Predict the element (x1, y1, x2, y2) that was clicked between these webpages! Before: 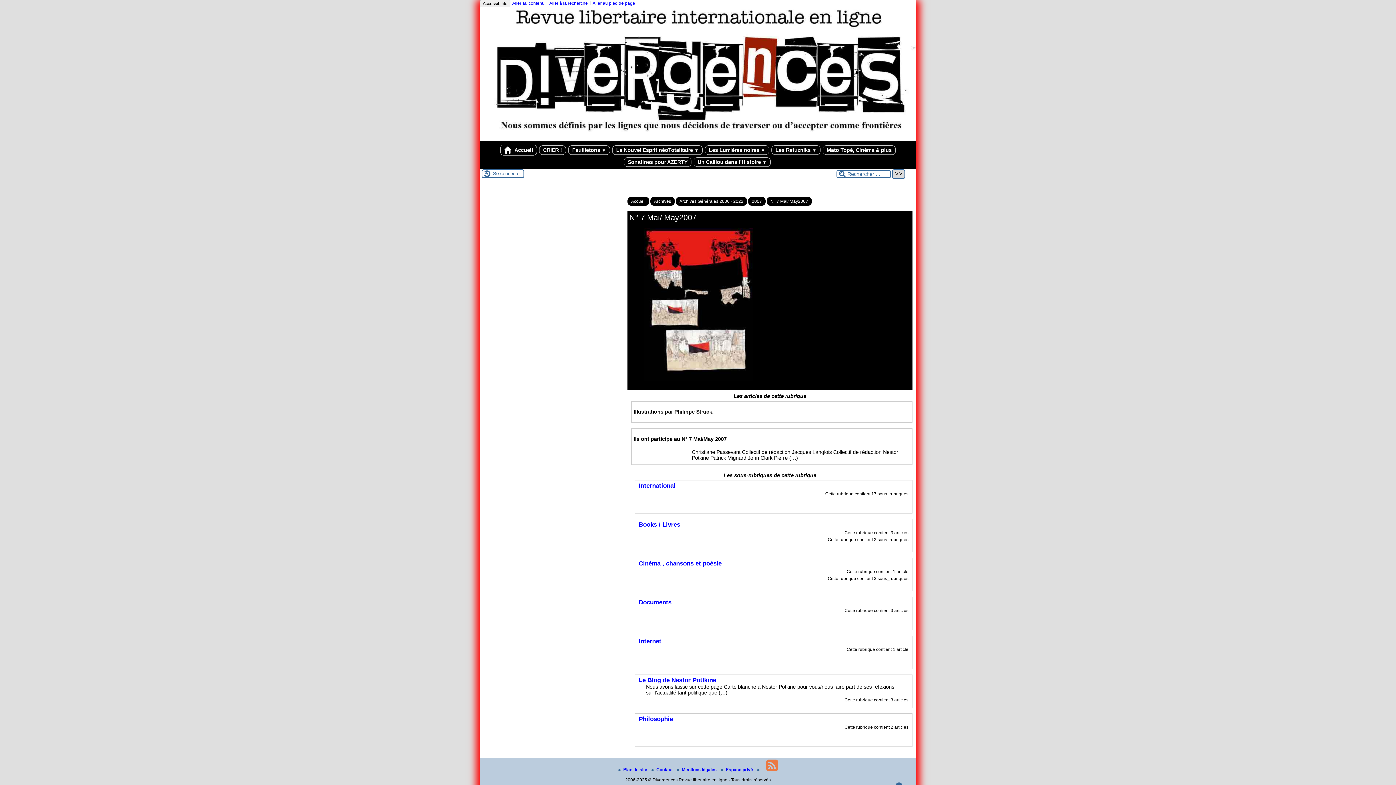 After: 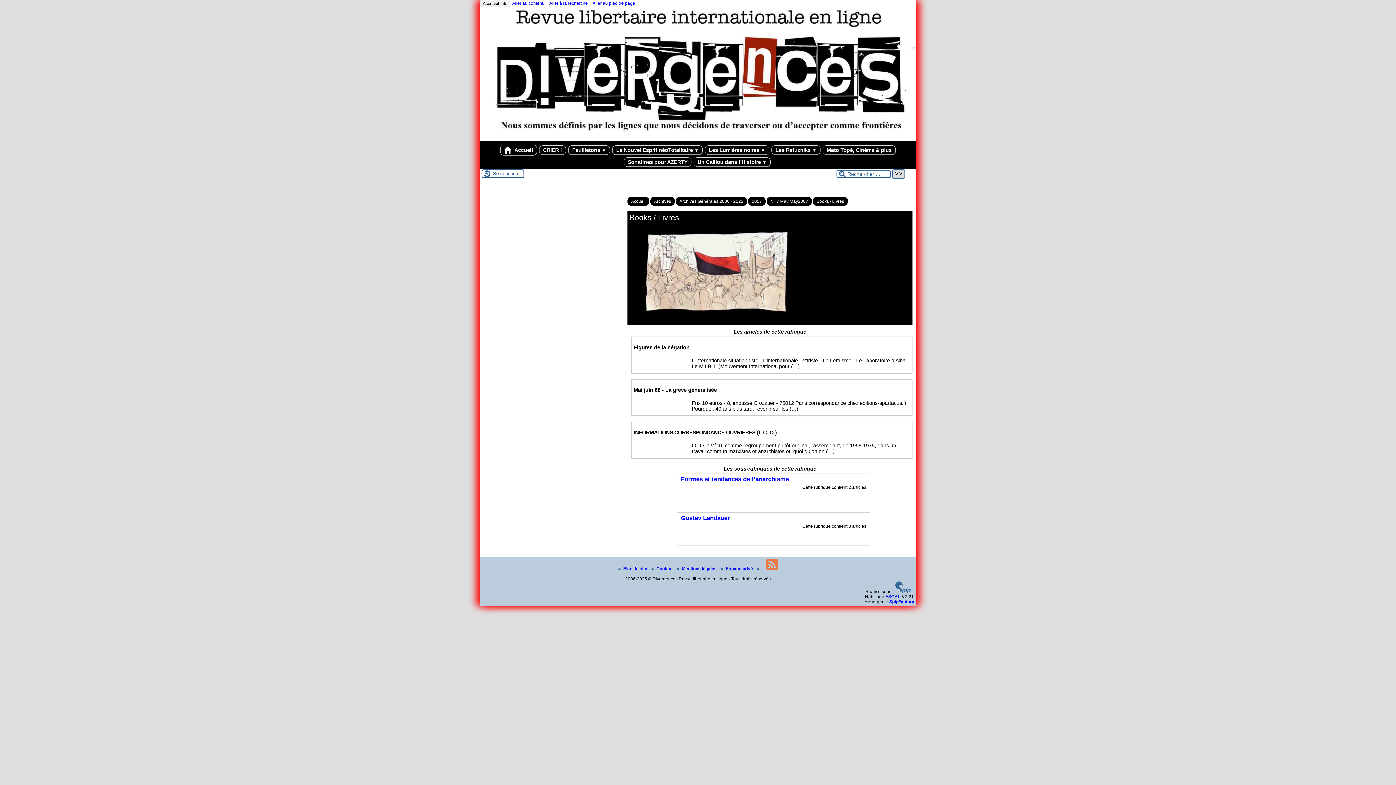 Action: label: Books / Livres bbox: (637, 522, 680, 527)